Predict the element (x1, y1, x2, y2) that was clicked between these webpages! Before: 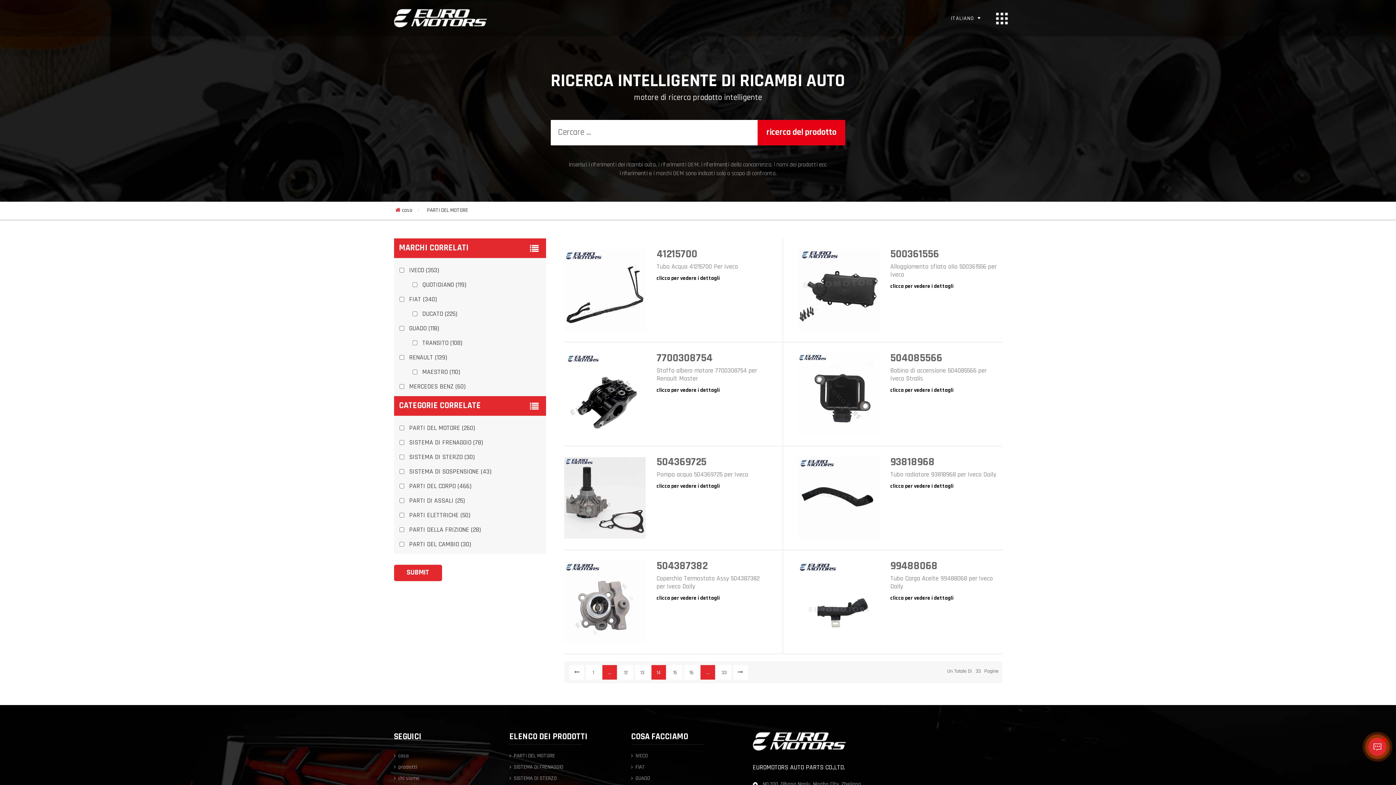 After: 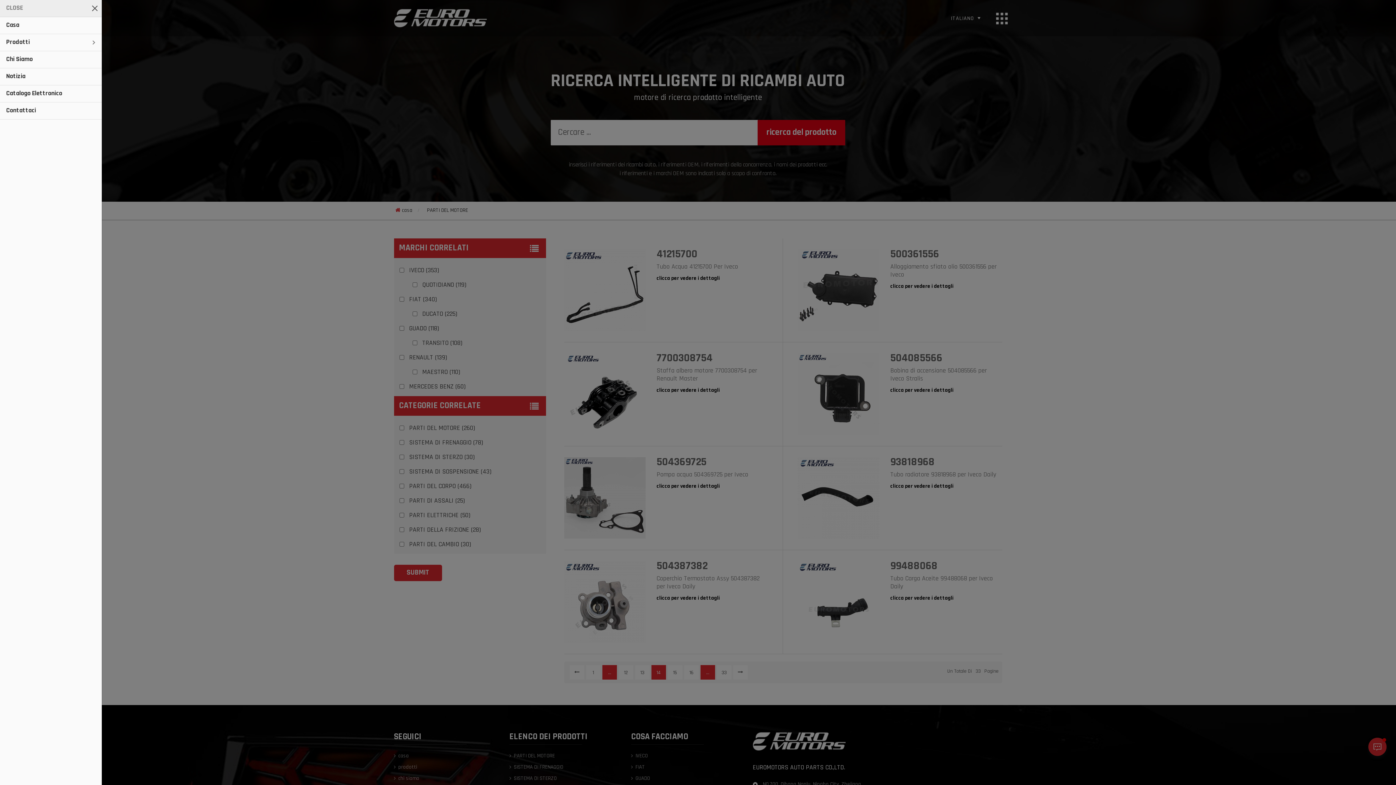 Action: bbox: (996, 12, 1007, 24)